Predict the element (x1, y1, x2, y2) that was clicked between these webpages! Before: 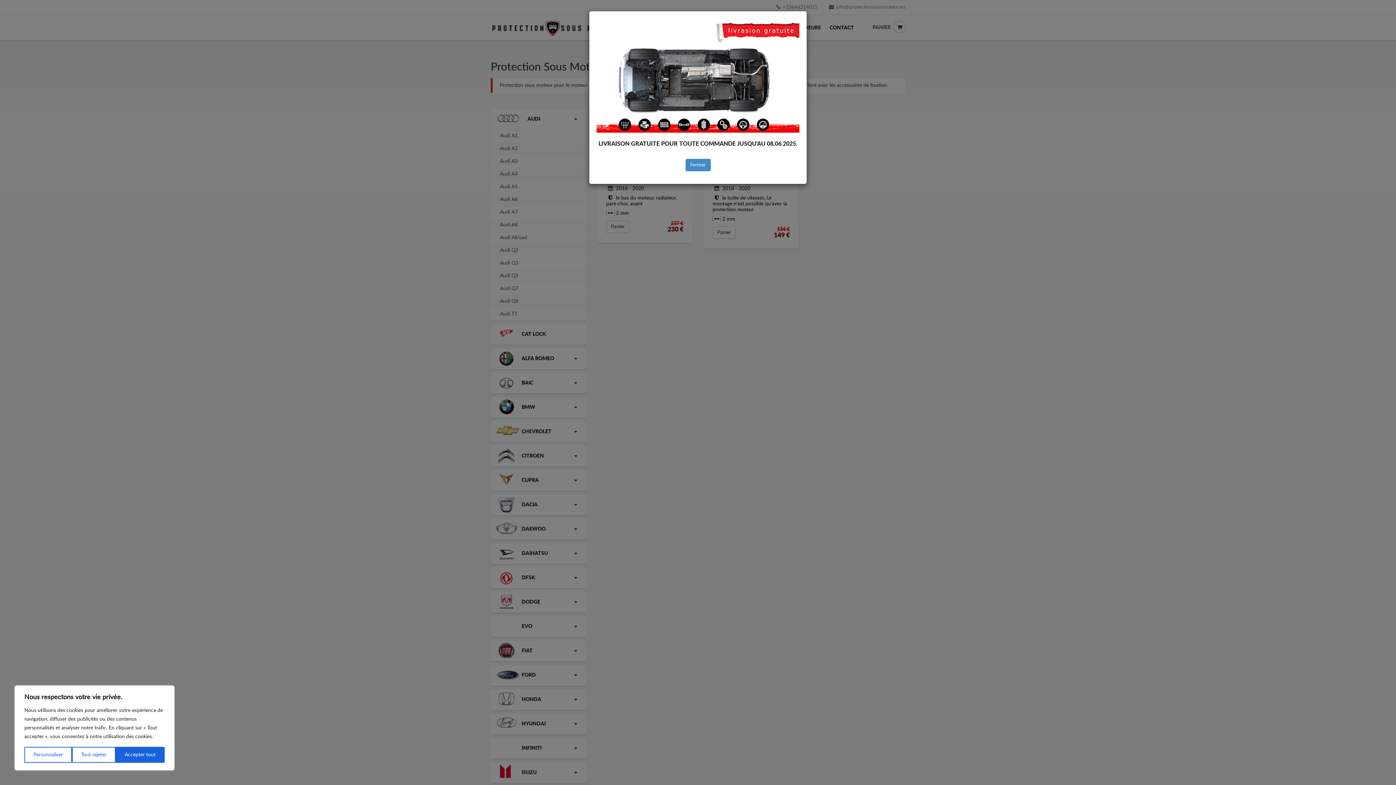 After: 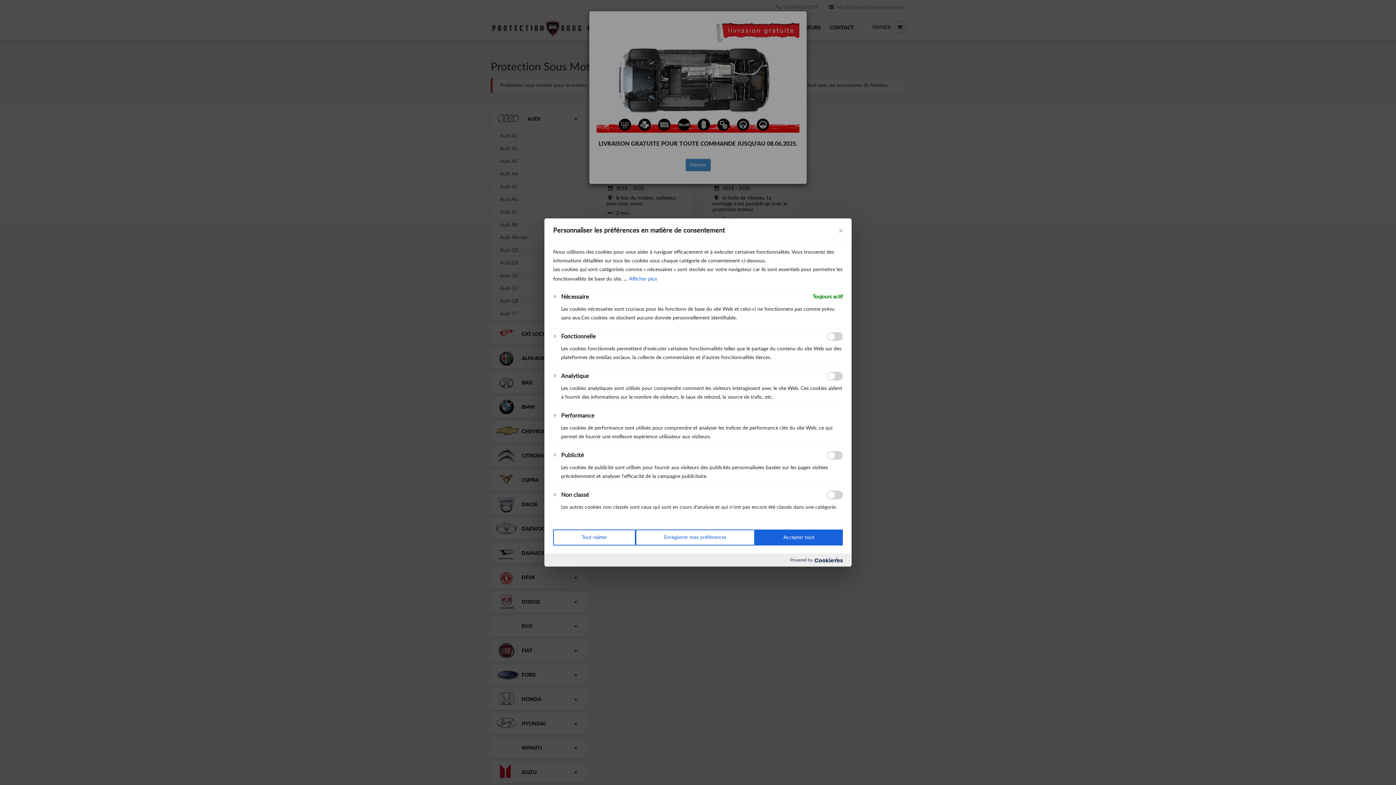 Action: label: Personnaliser bbox: (24, 747, 72, 763)